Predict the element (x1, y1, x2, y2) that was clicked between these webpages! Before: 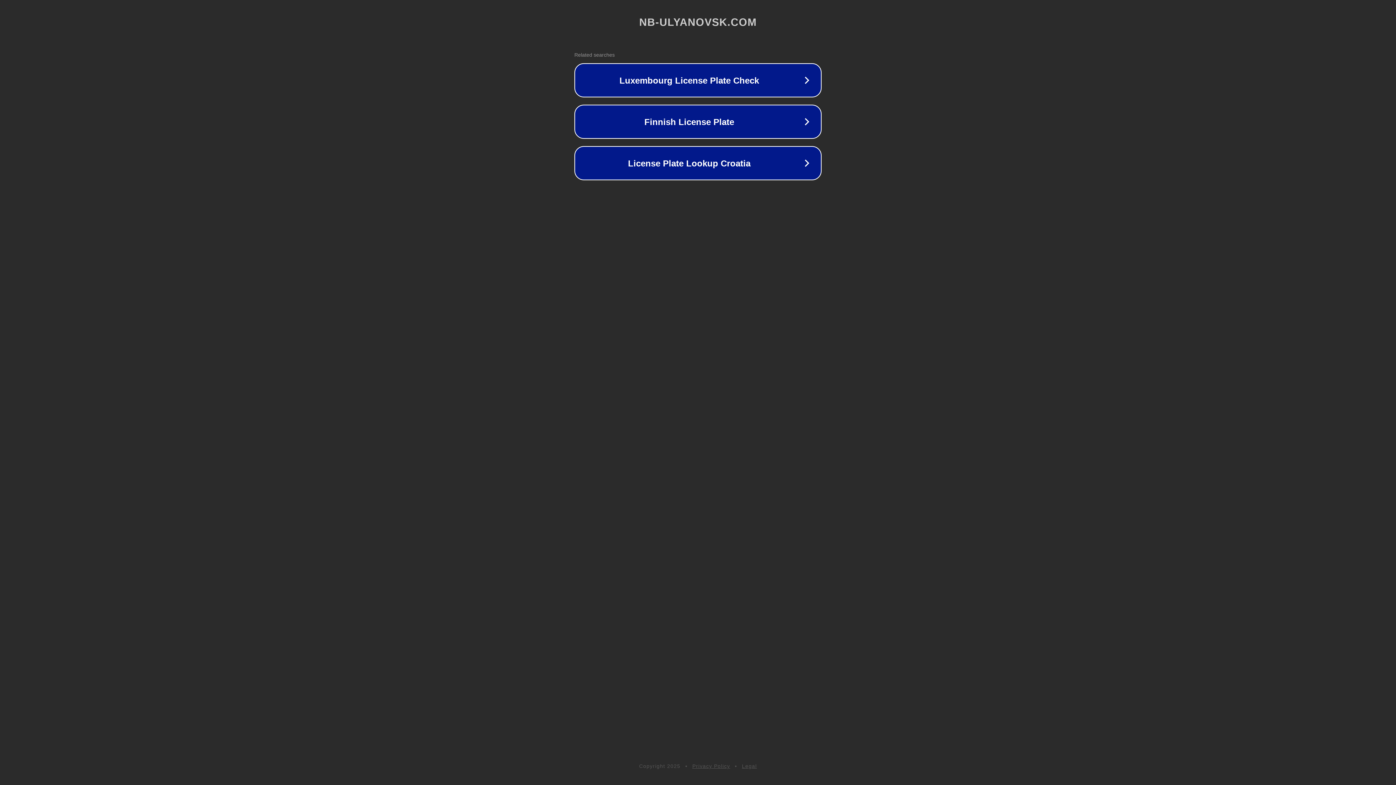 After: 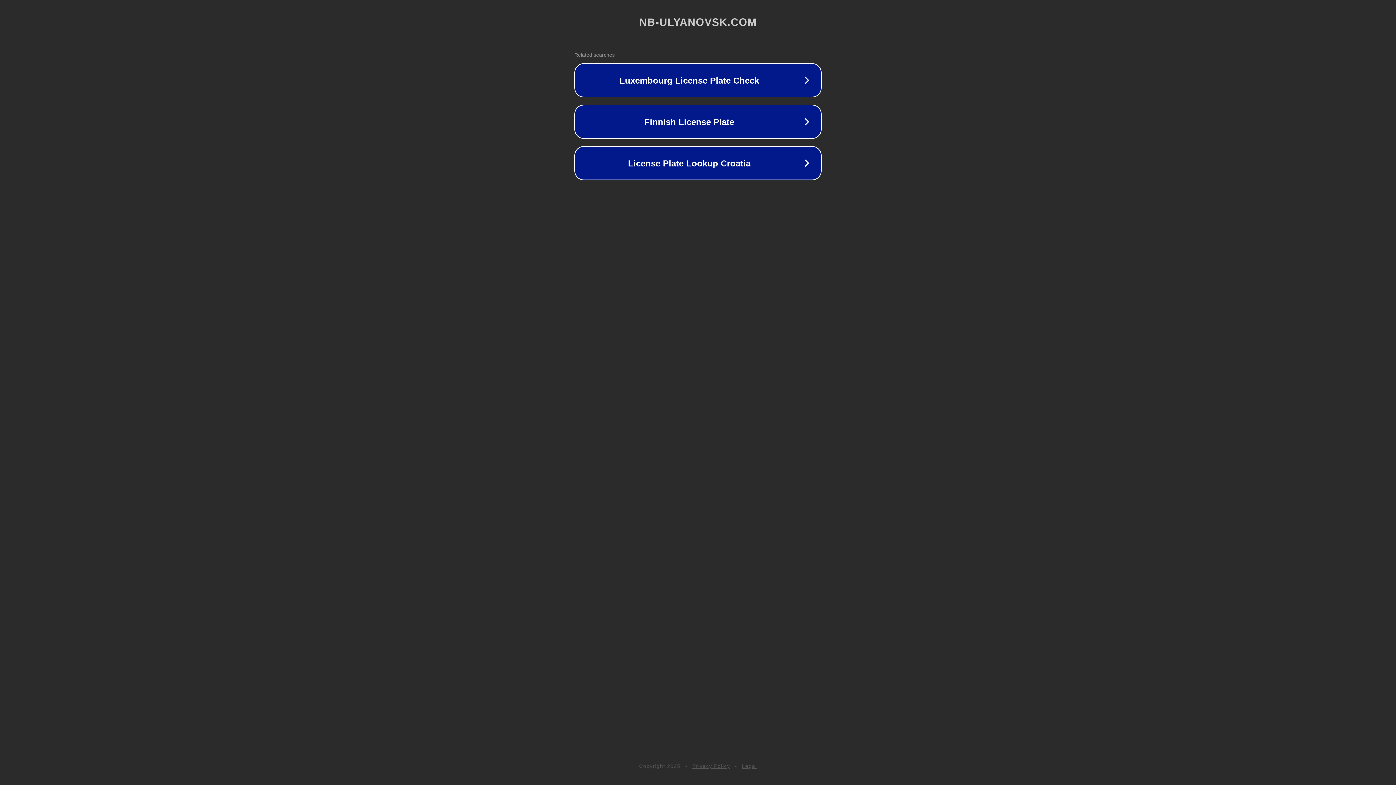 Action: bbox: (742, 763, 757, 769) label: Legal